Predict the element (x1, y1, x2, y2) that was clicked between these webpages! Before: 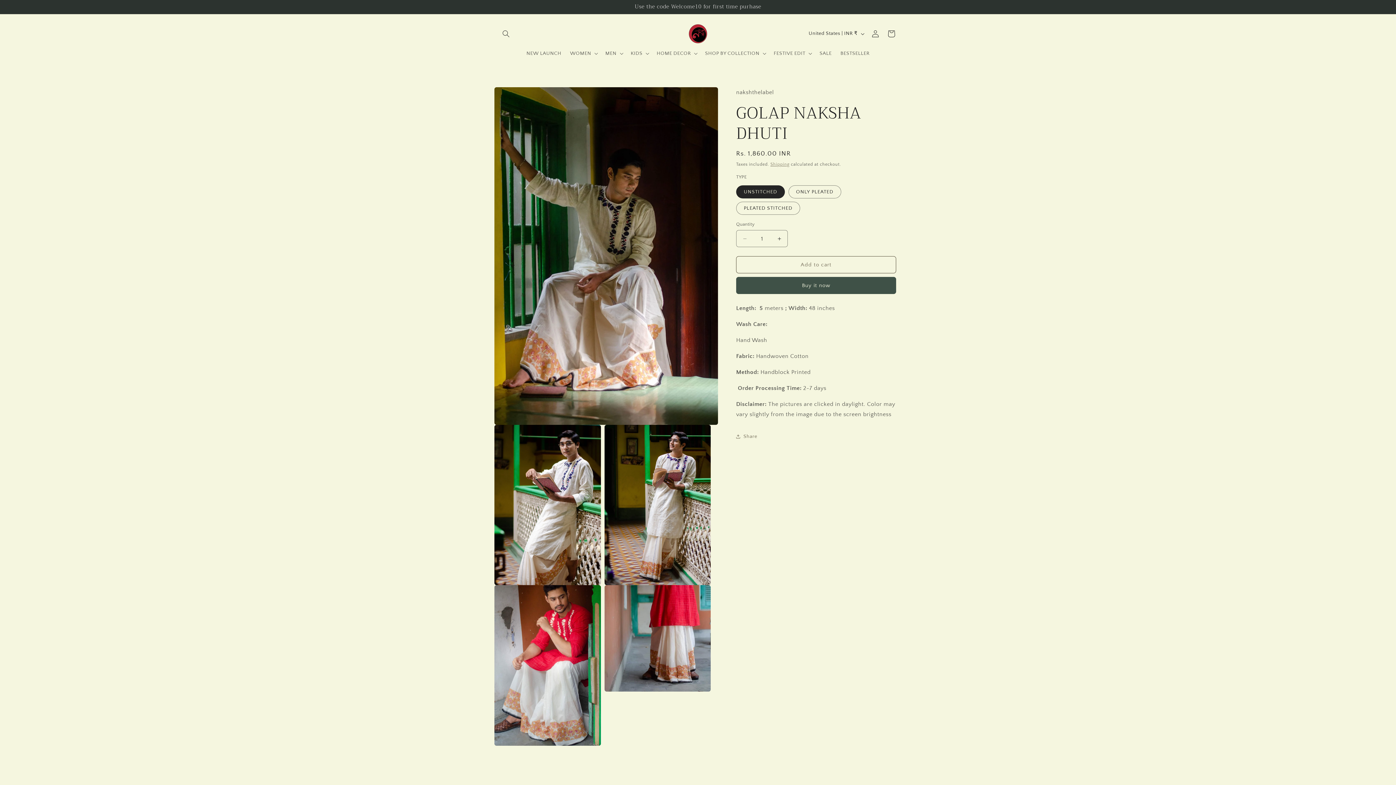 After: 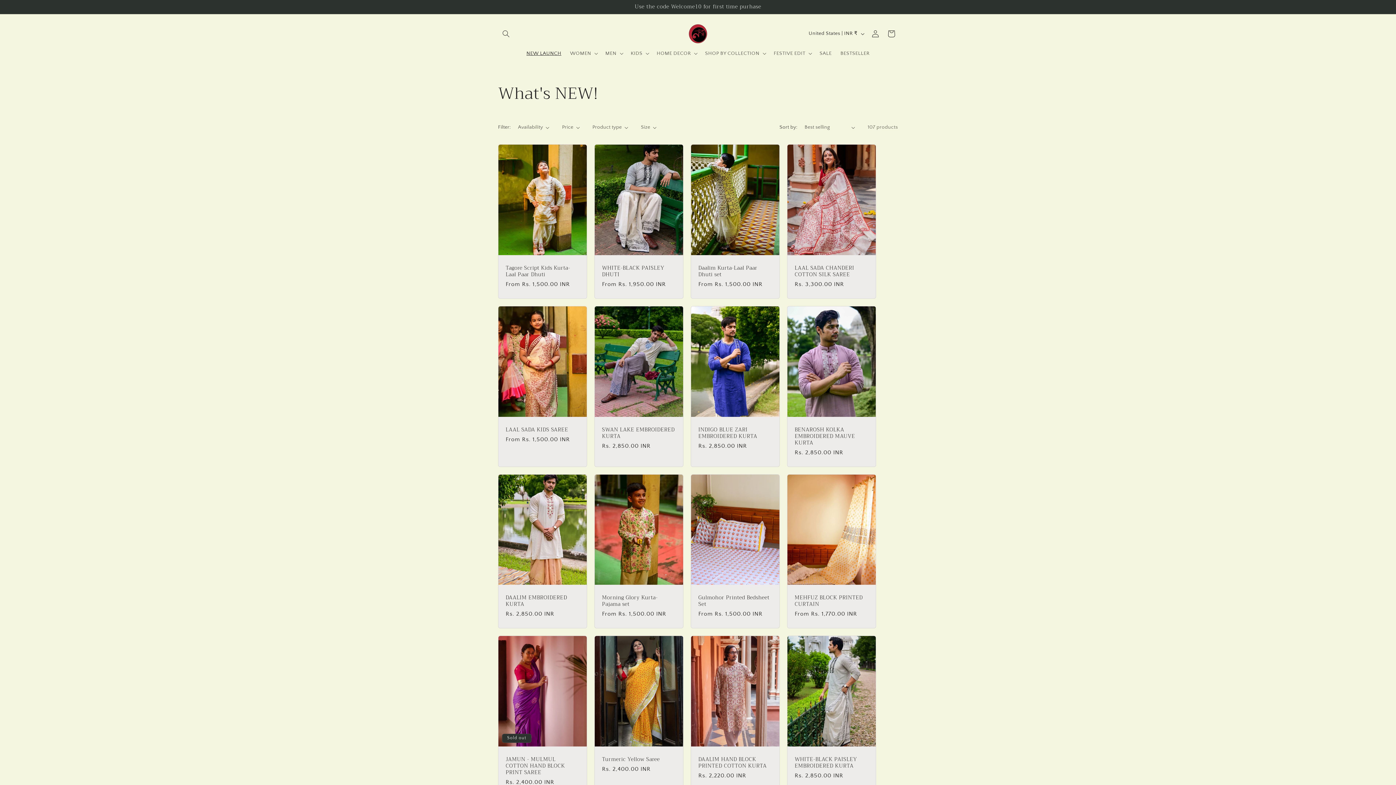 Action: bbox: (522, 45, 565, 61) label: NEW LAUNCH